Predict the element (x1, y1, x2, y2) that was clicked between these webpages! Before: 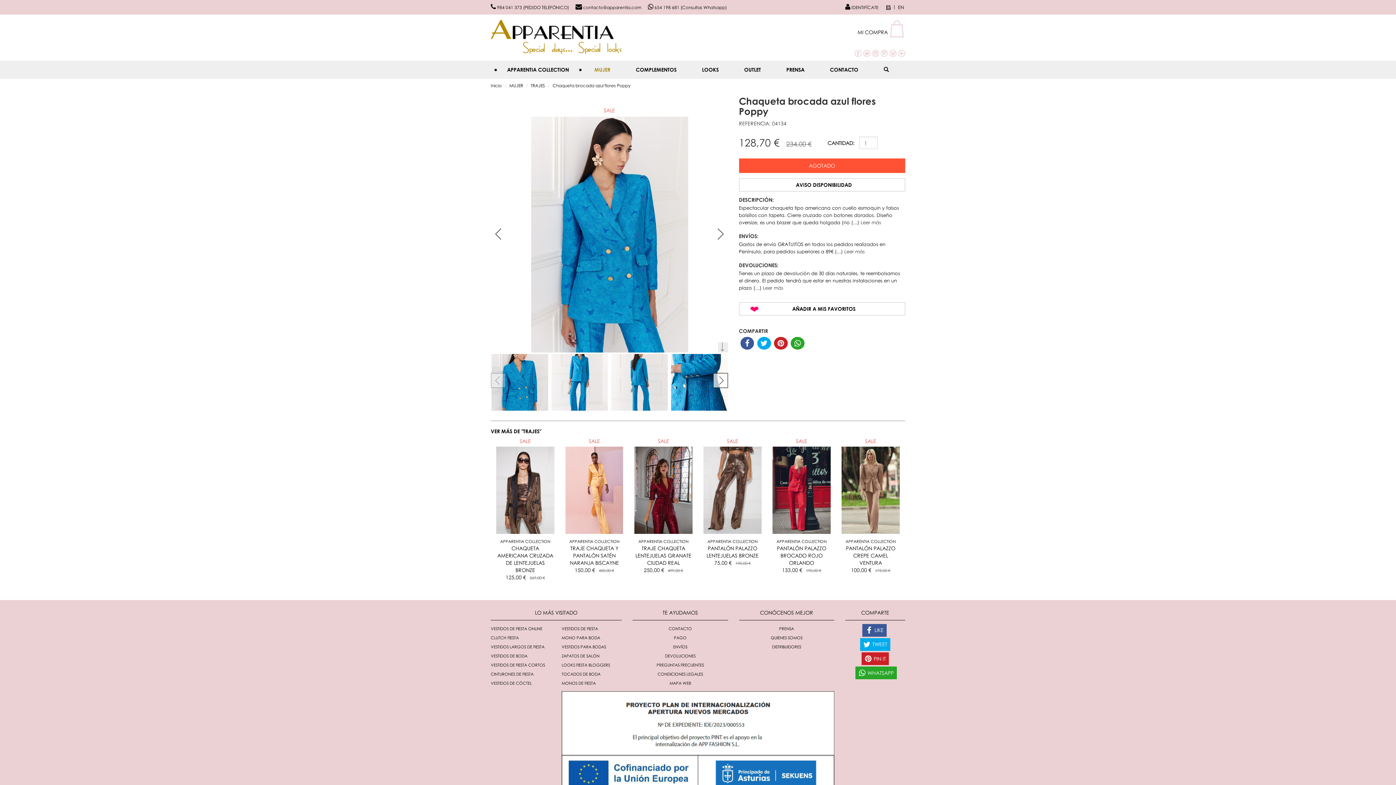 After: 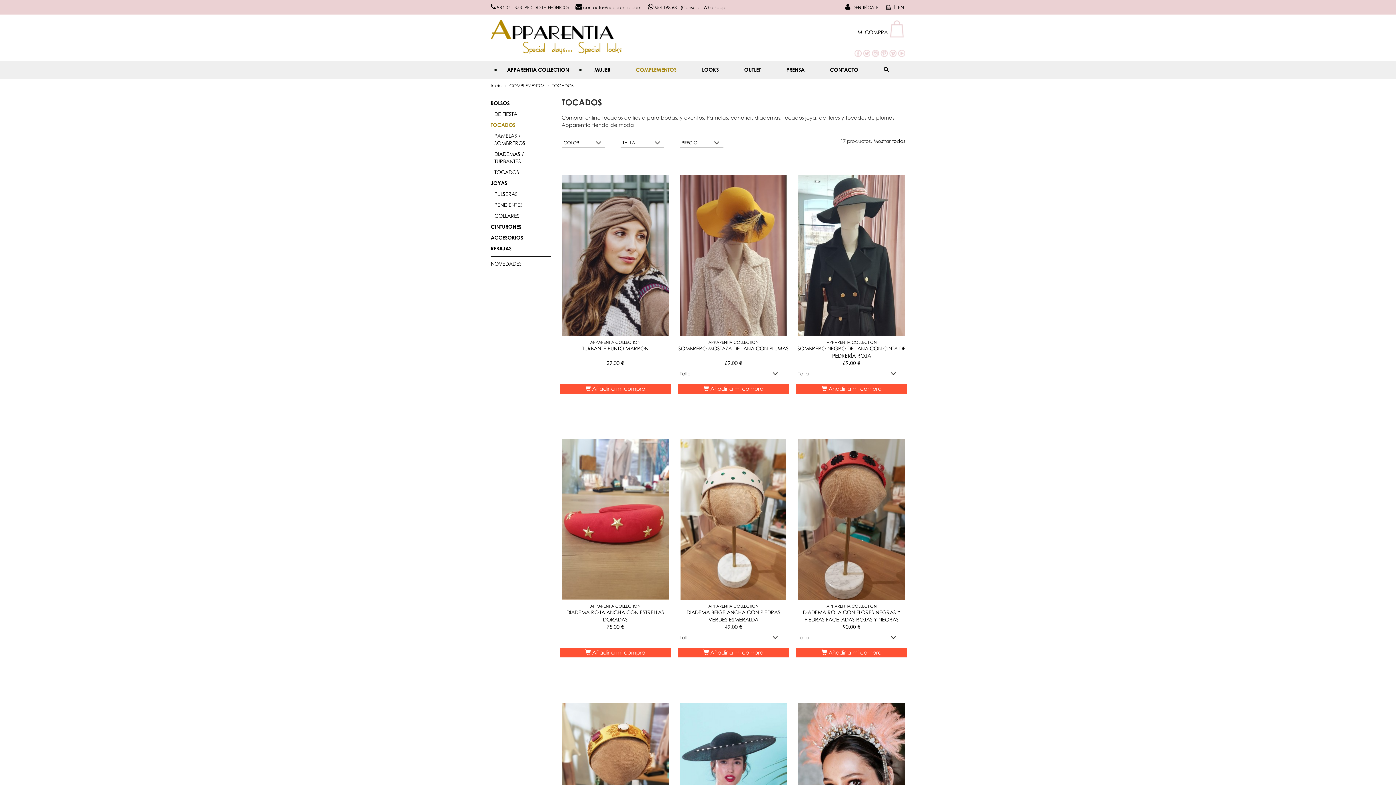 Action: bbox: (561, 671, 600, 676) label: TOCADOS DE BODA